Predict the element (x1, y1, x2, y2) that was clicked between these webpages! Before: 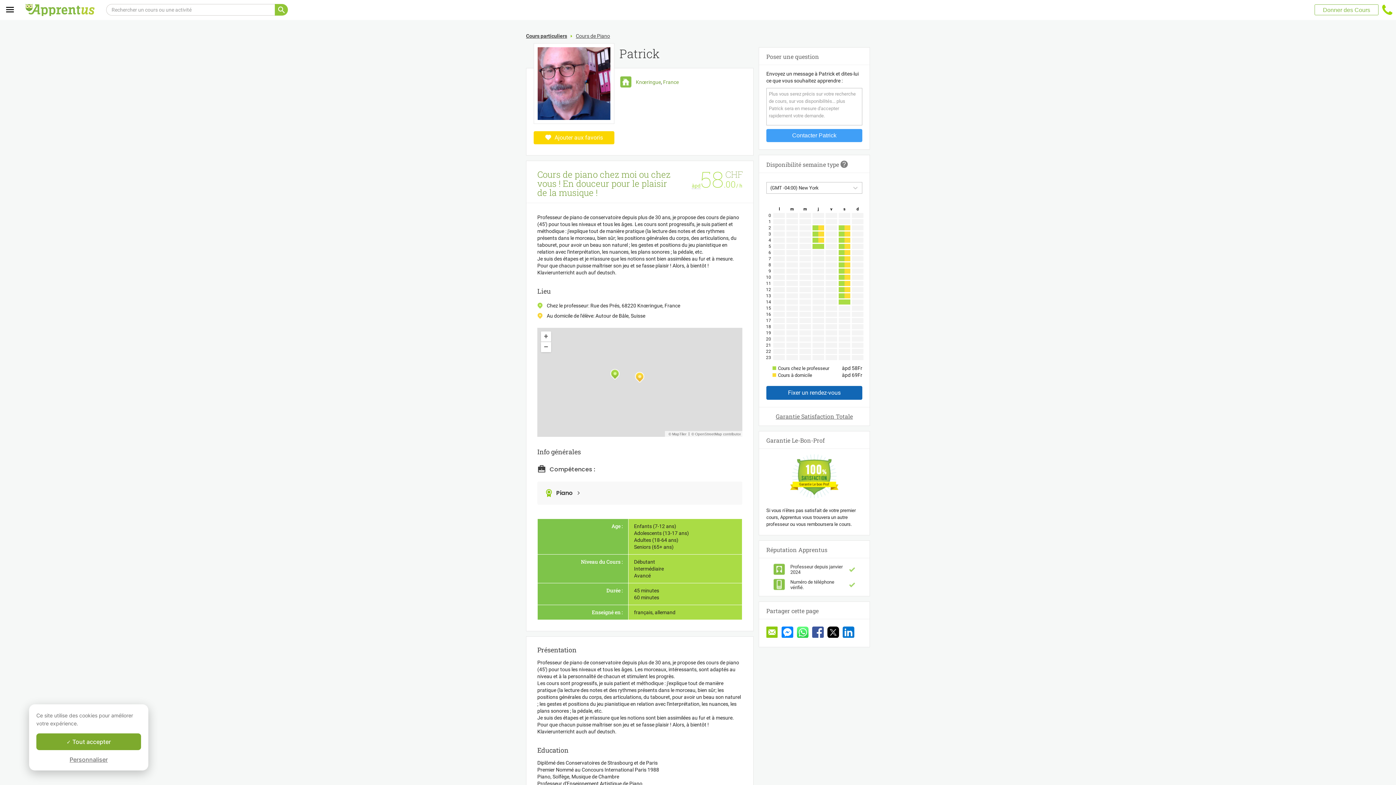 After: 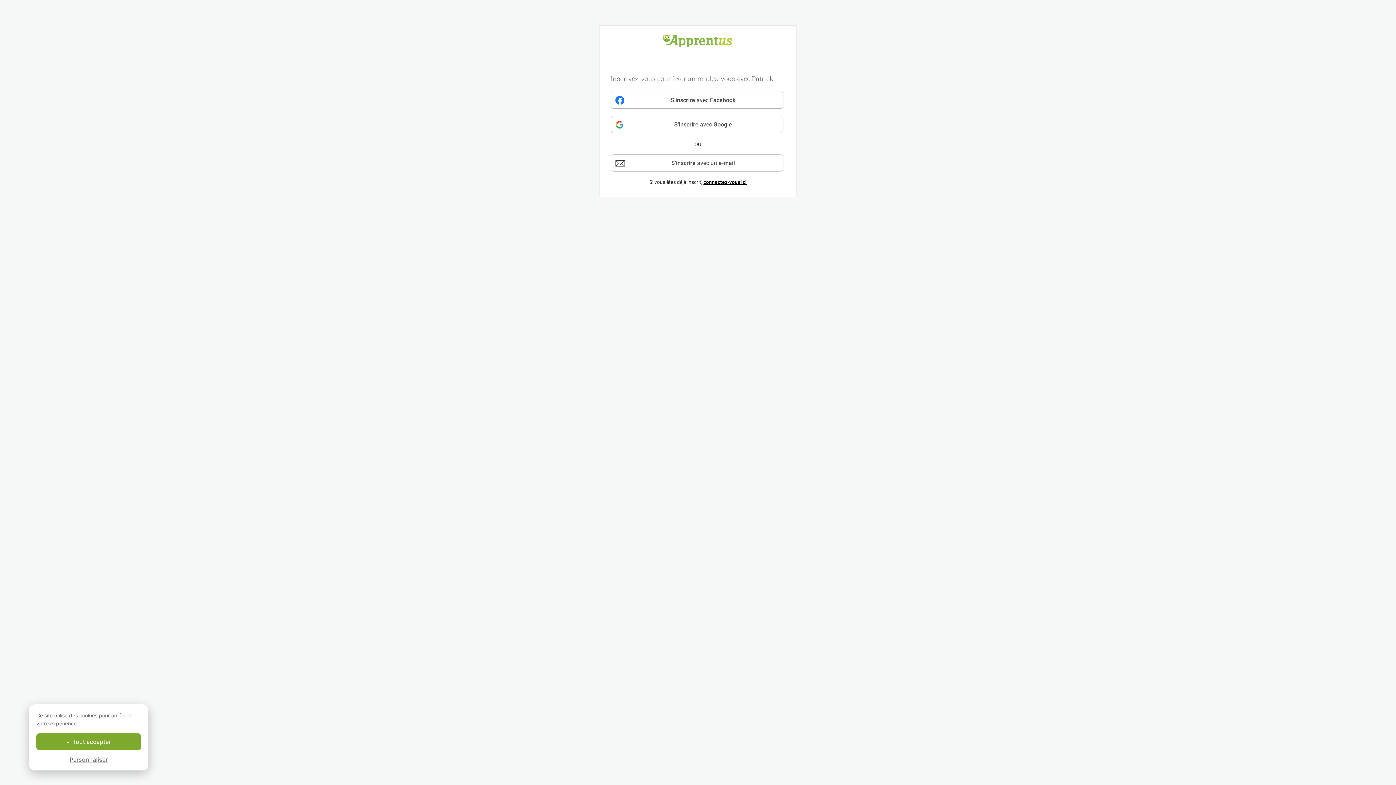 Action: label: Fixer un rendez-vous bbox: (766, 386, 862, 400)